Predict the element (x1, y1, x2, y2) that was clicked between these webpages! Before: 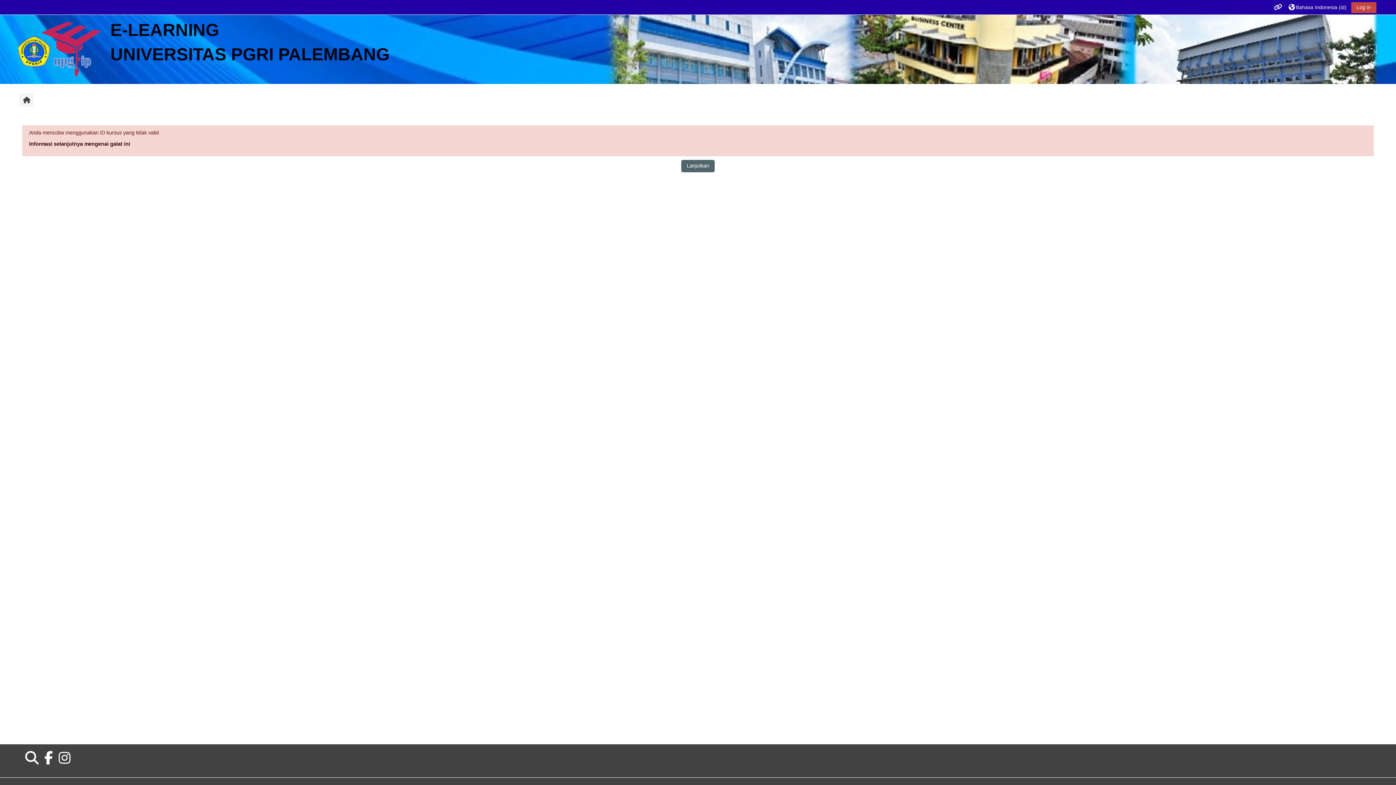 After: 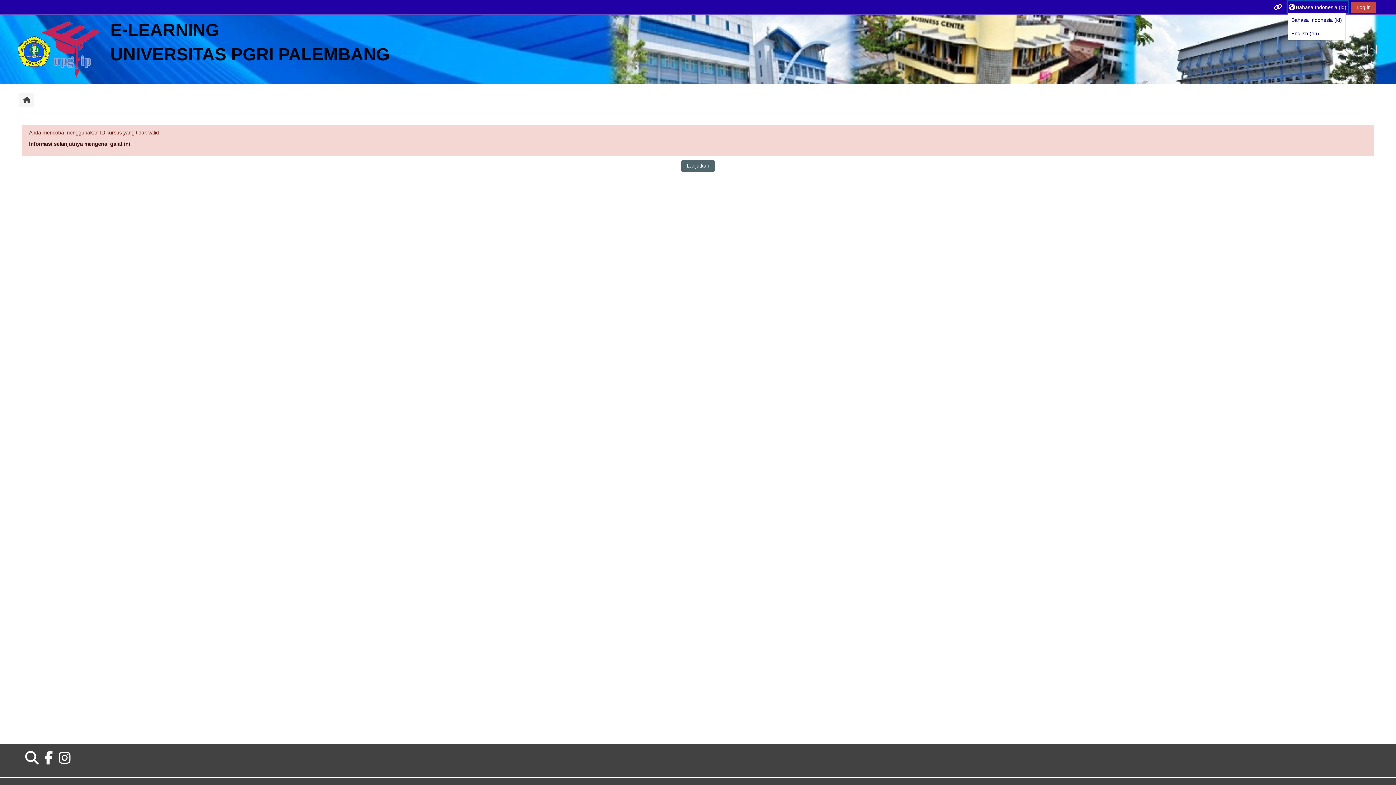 Action: label: Bahasa Indonesia ‎(id)‎ bbox: (1287, 1, 1347, 12)